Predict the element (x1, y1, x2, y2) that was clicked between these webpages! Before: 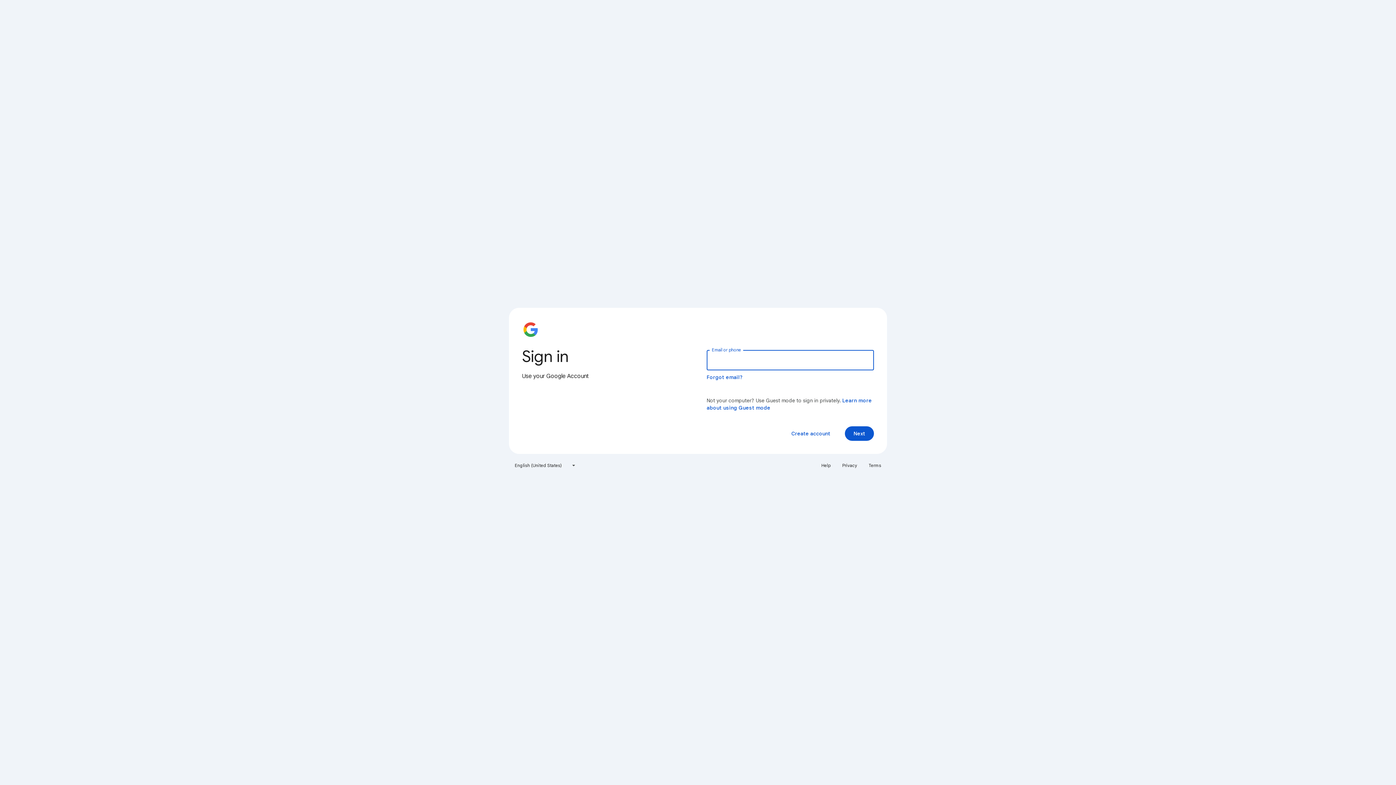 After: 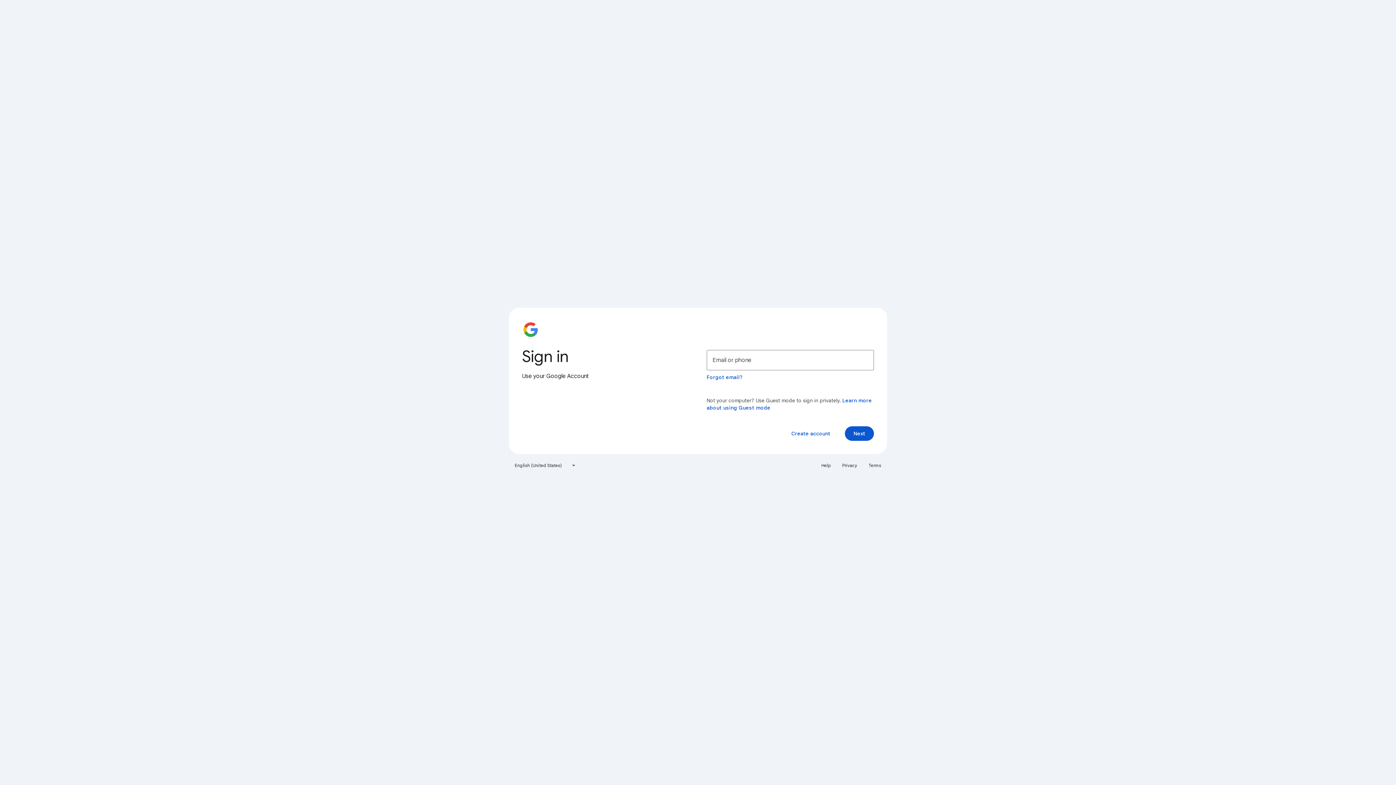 Action: bbox: (864, 460, 885, 471) label: Terms